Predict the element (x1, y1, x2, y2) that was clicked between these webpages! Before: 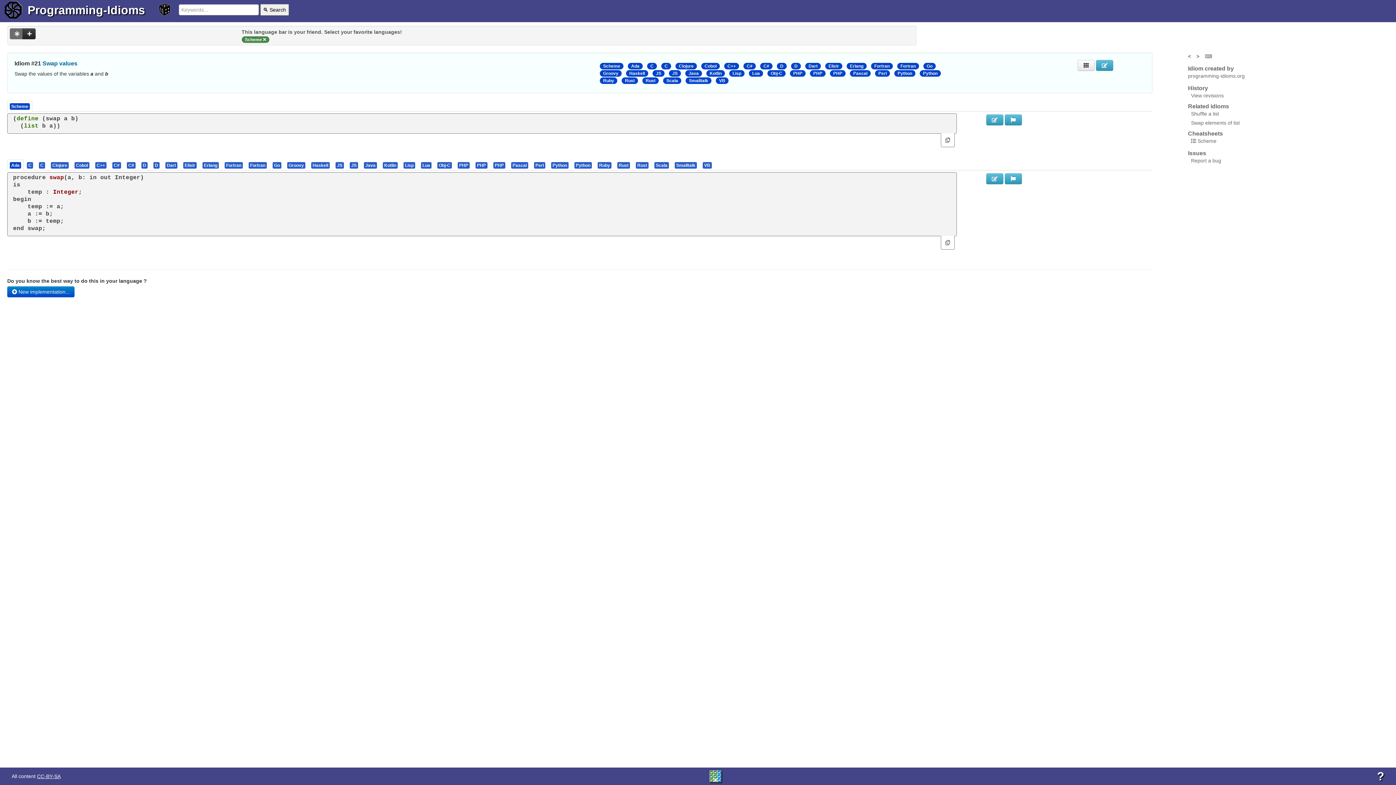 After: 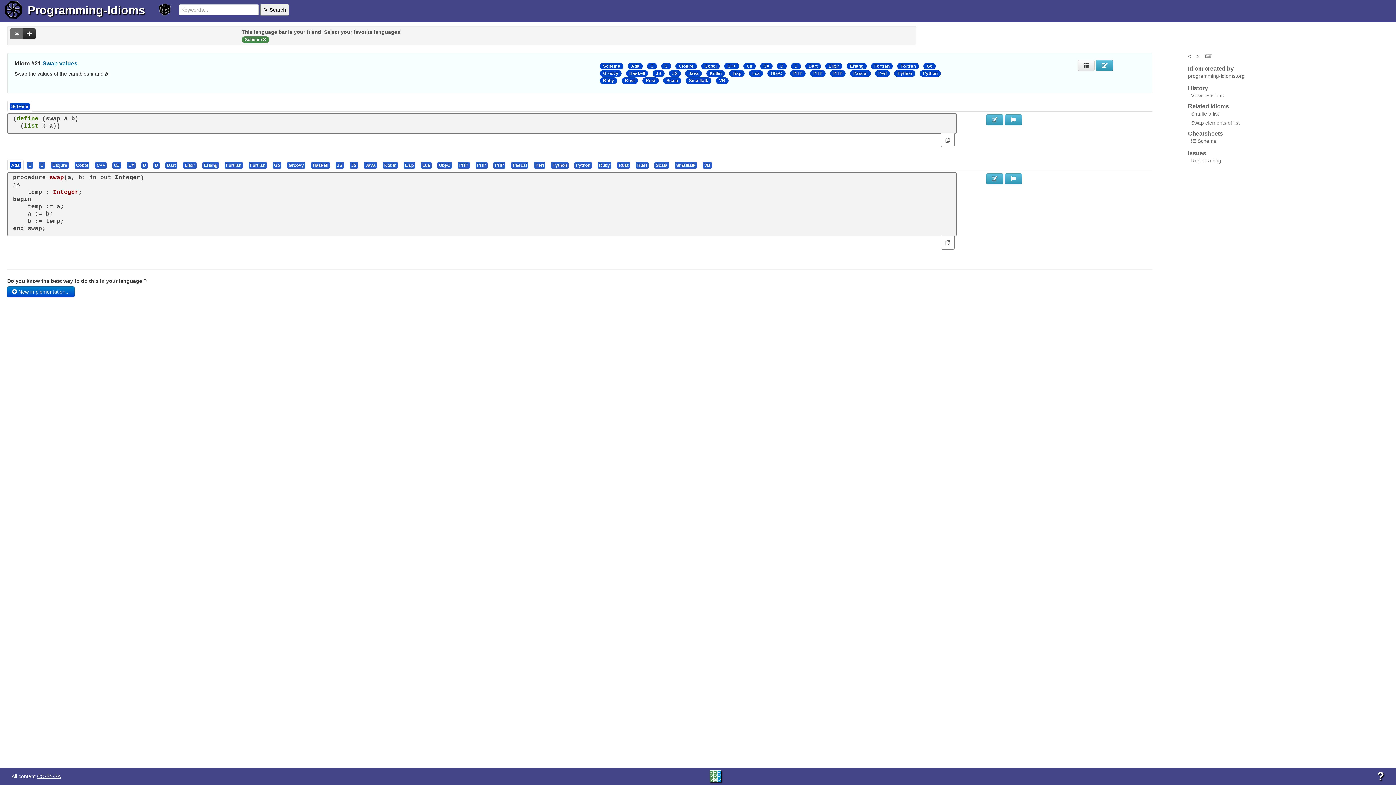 Action: label: Report a bug bbox: (1191, 157, 1221, 163)